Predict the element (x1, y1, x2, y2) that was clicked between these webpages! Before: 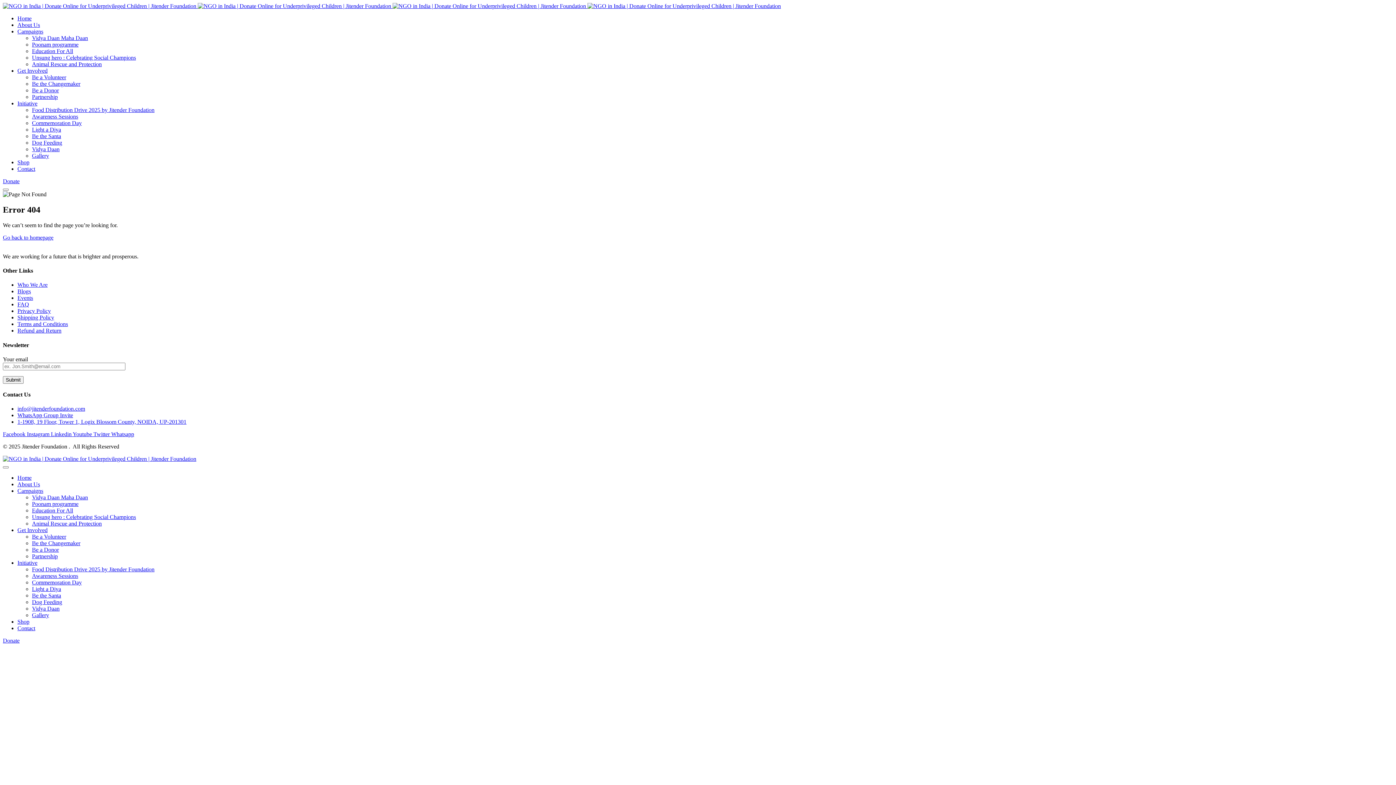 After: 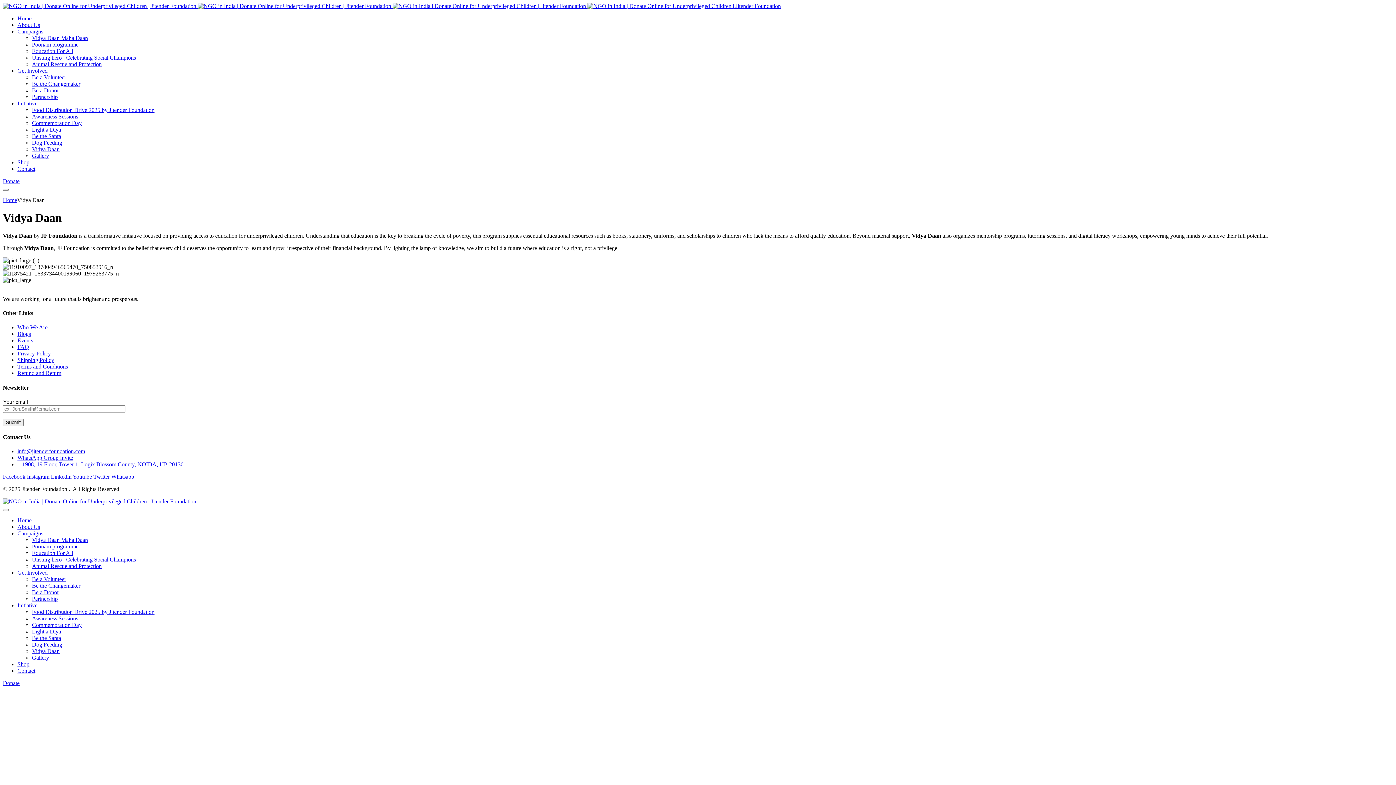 Action: bbox: (32, 605, 59, 612) label: Vidya Daan